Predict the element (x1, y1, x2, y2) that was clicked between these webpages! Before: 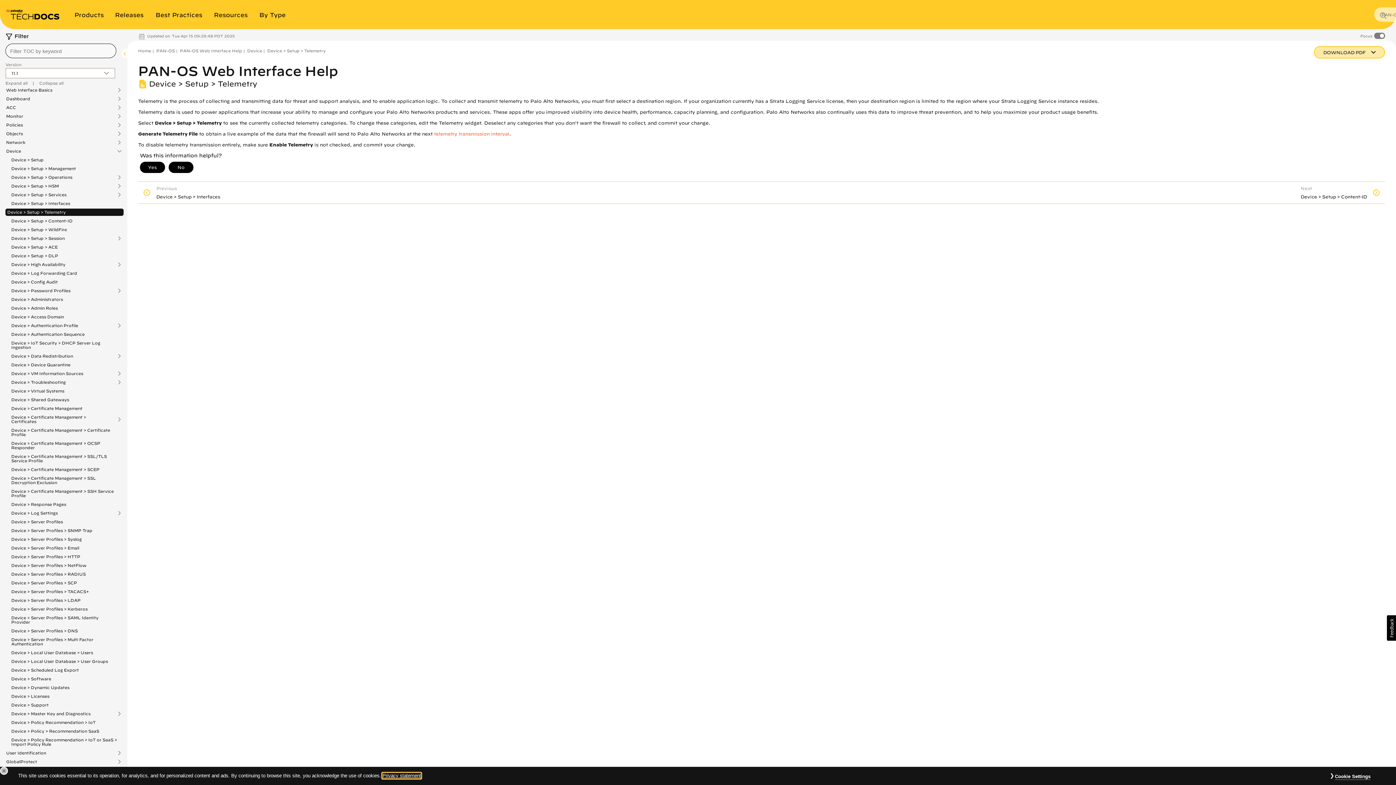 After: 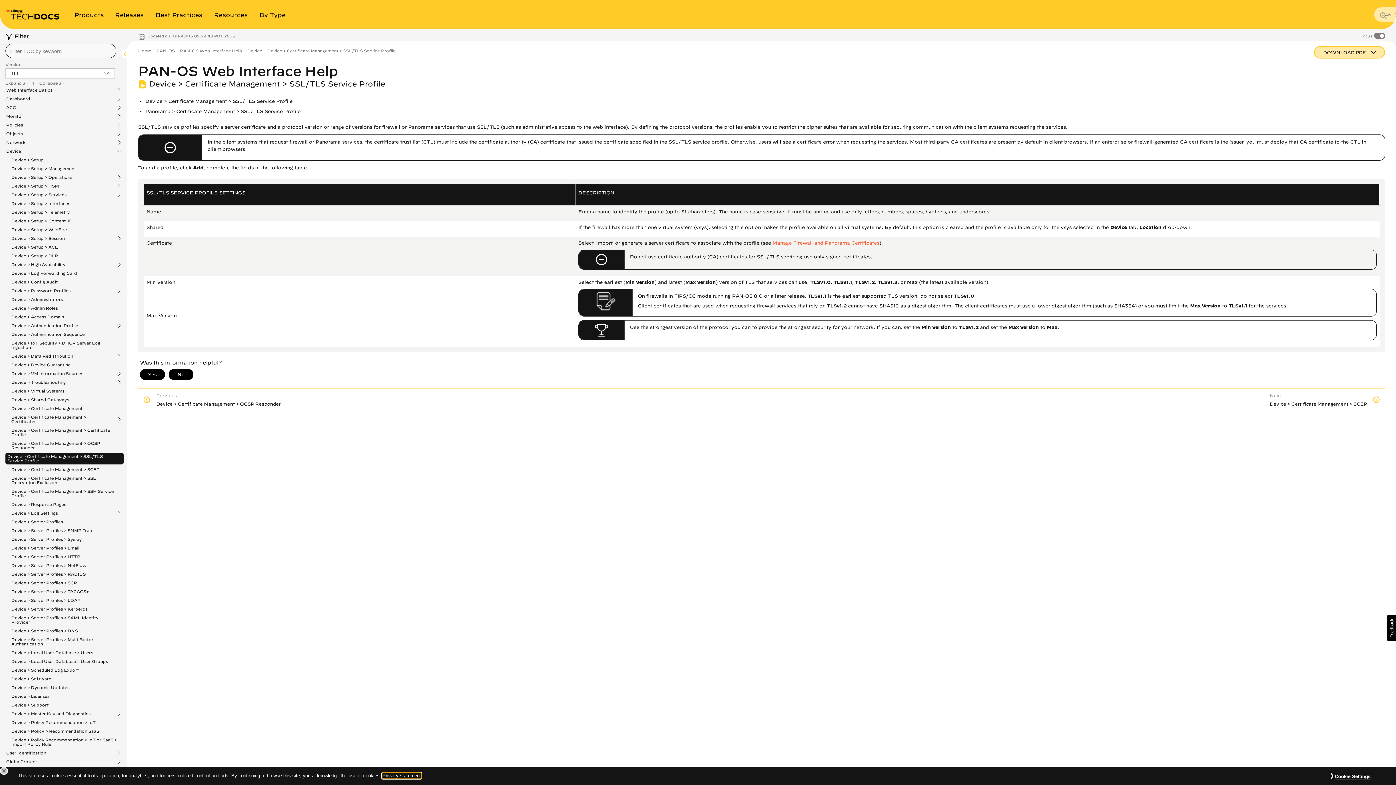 Action: bbox: (5, 453, 123, 464) label: Device > Certificate Management > SSL/TLS Service Profile